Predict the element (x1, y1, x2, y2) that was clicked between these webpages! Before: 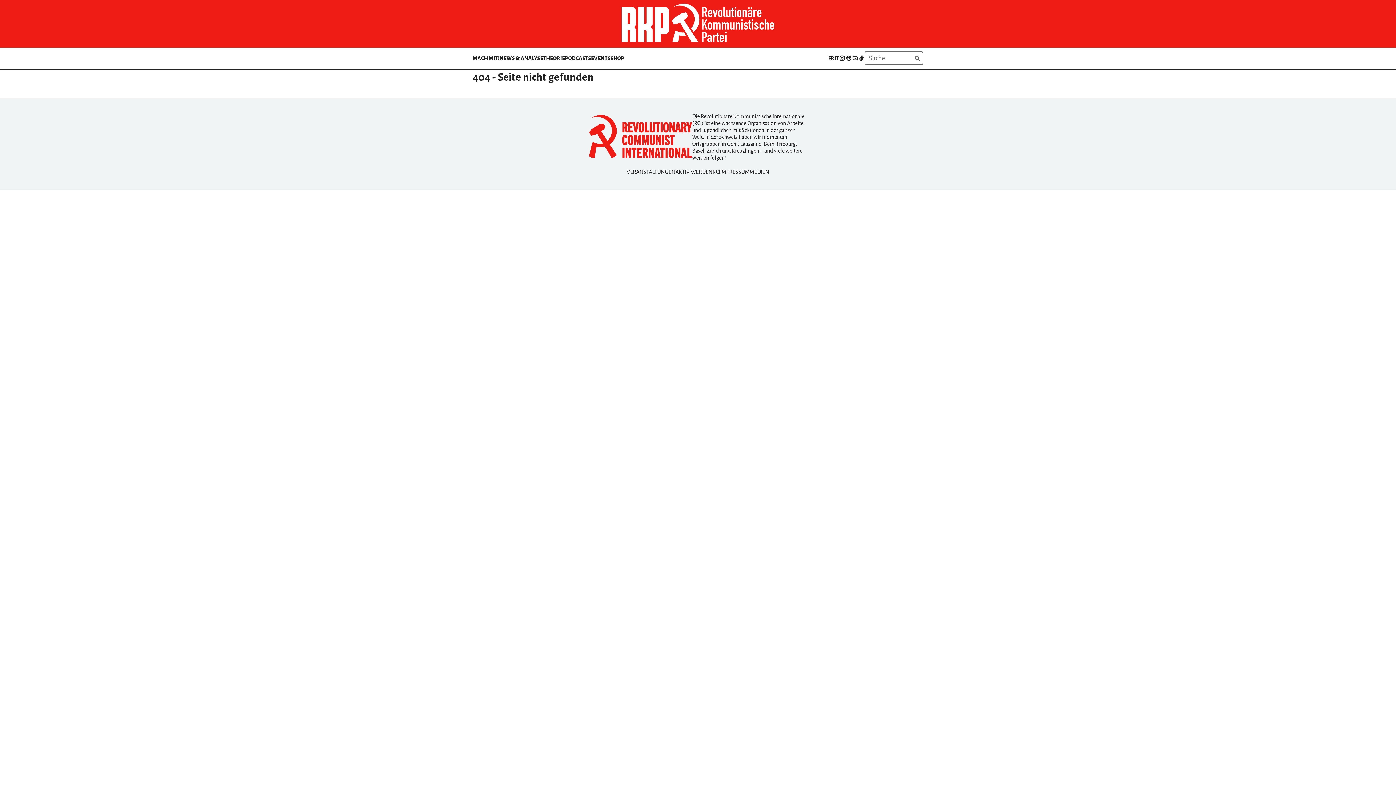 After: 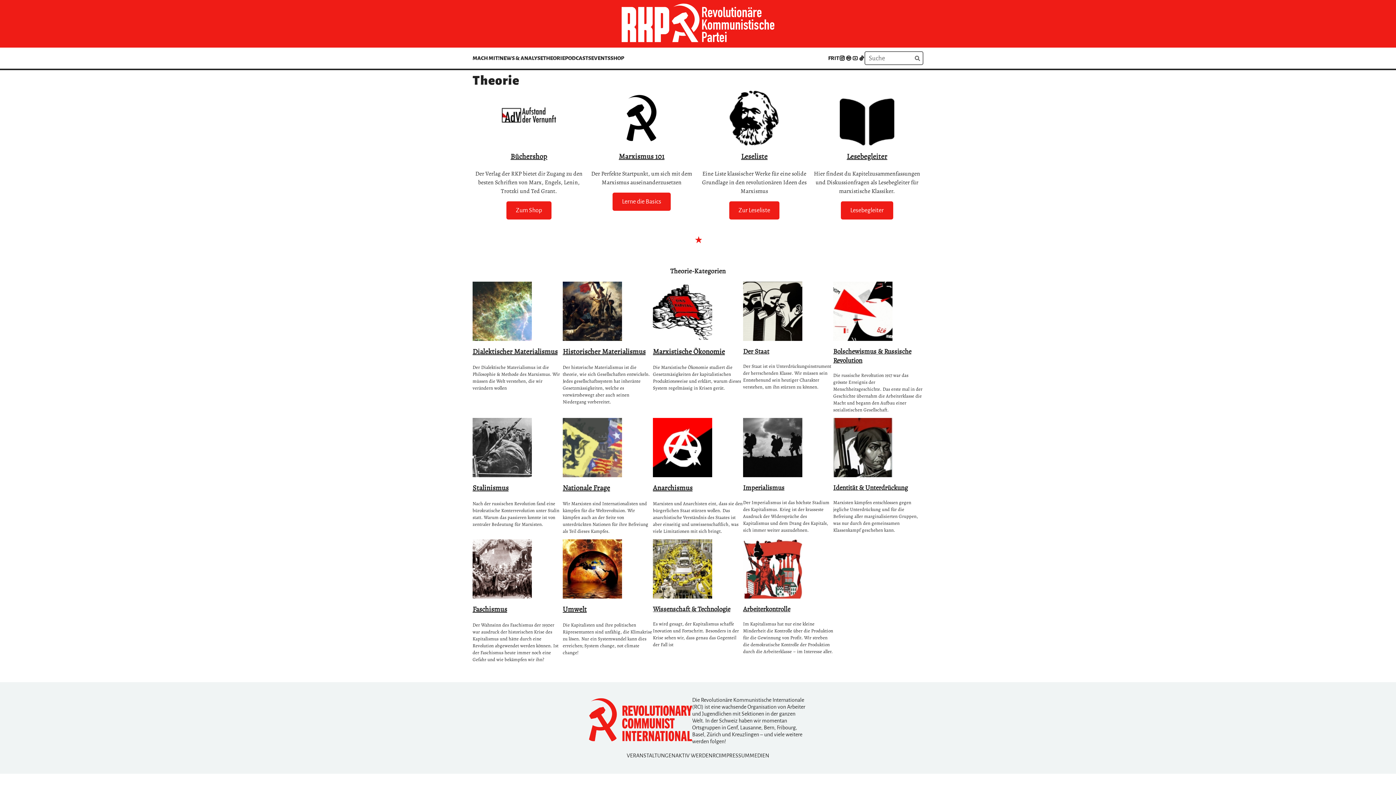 Action: label: THEORIE bbox: (543, 51, 565, 64)